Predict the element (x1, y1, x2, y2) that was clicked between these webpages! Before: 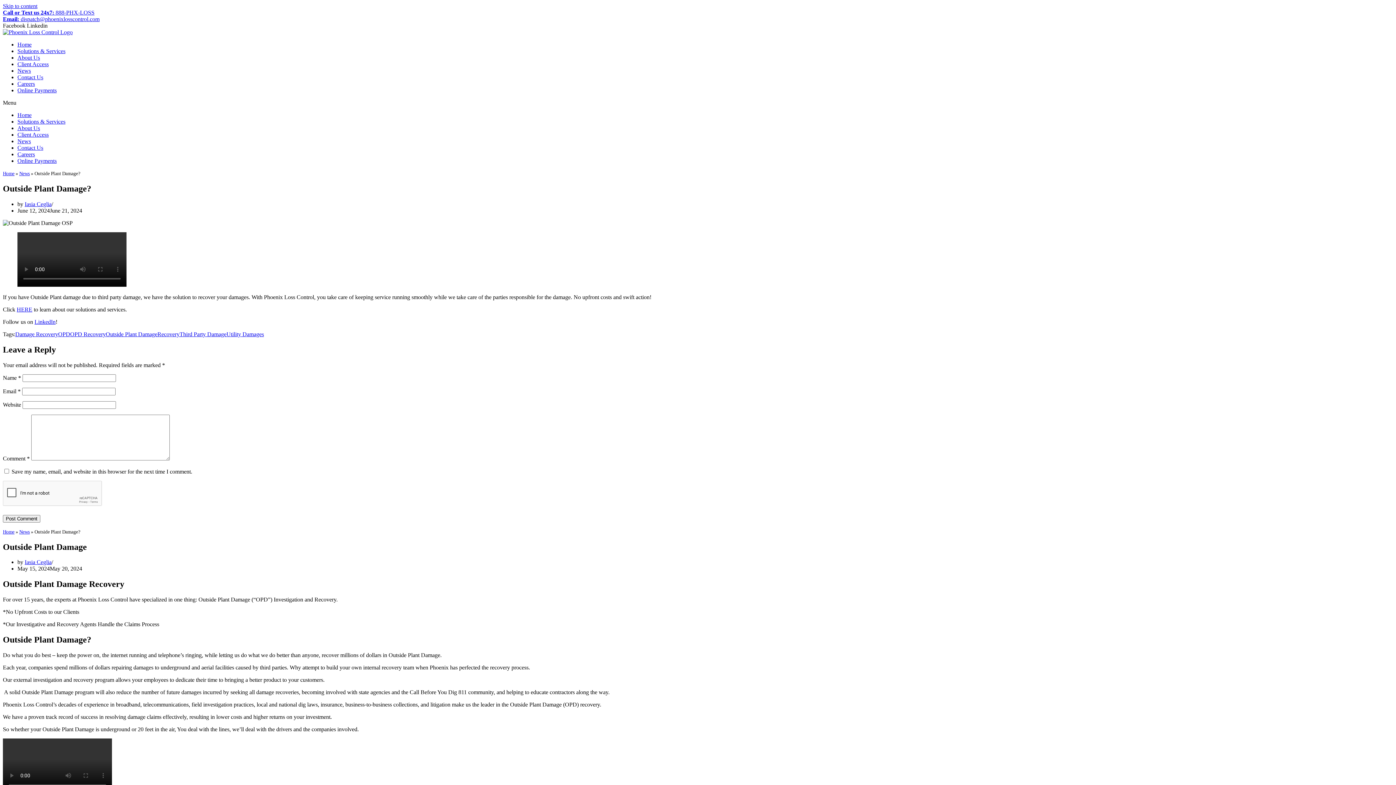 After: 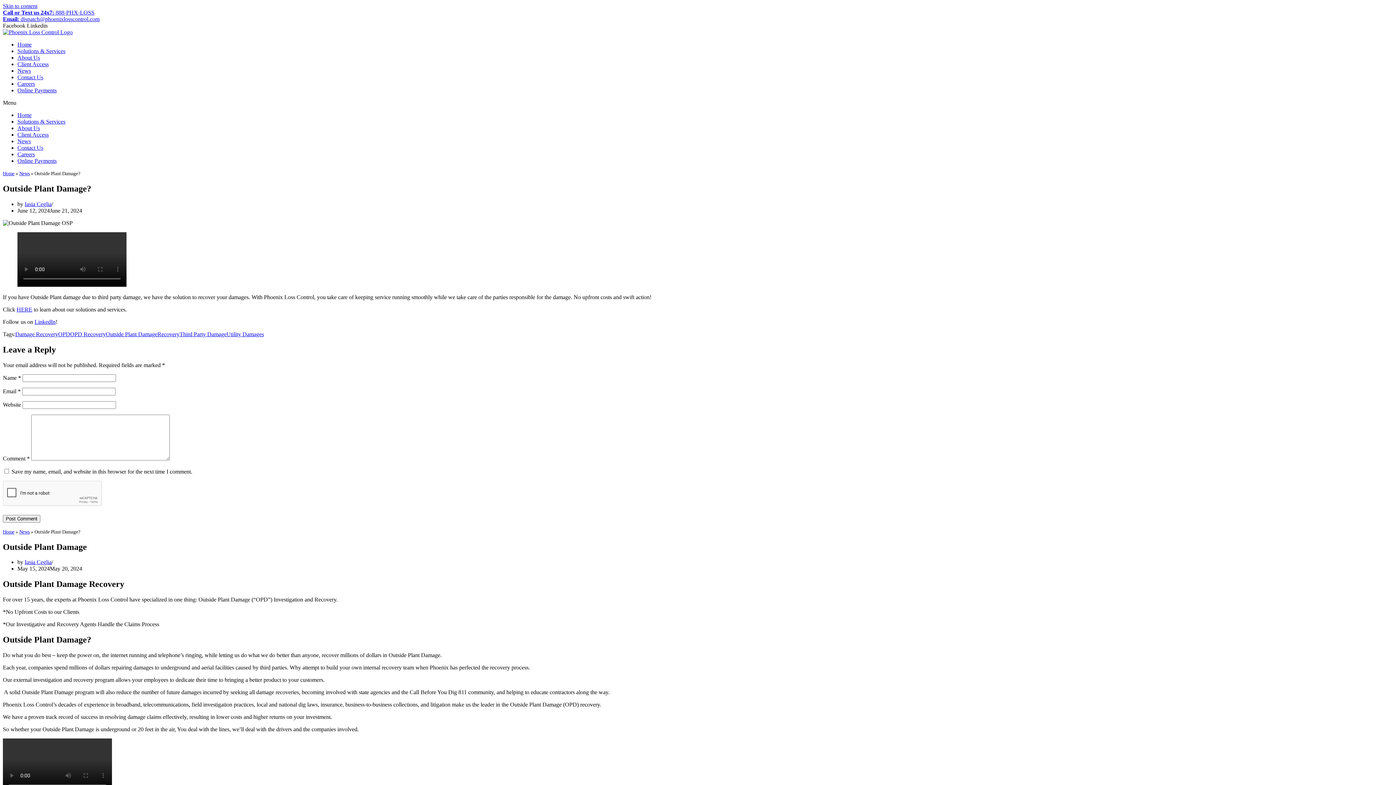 Action: bbox: (26, 22, 47, 28) label: Linkedin